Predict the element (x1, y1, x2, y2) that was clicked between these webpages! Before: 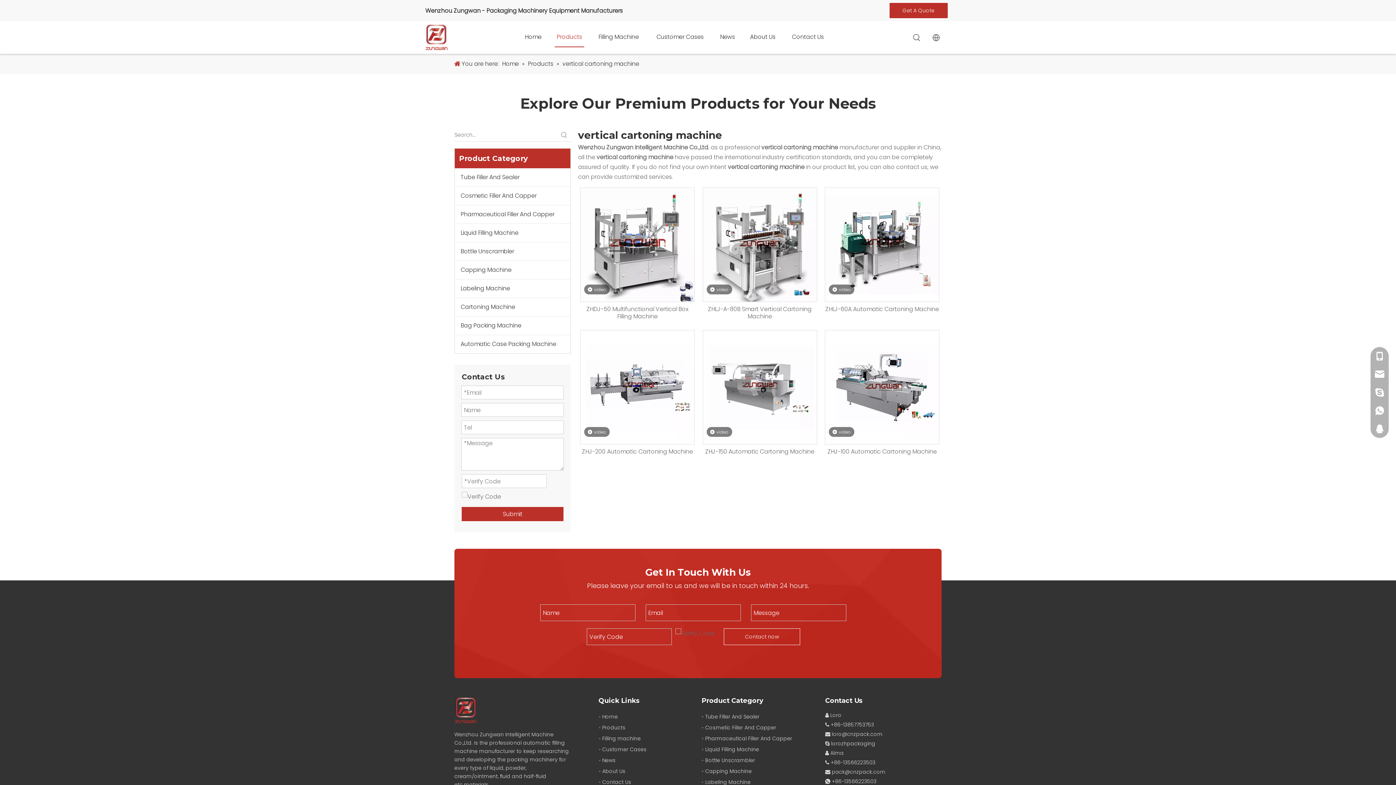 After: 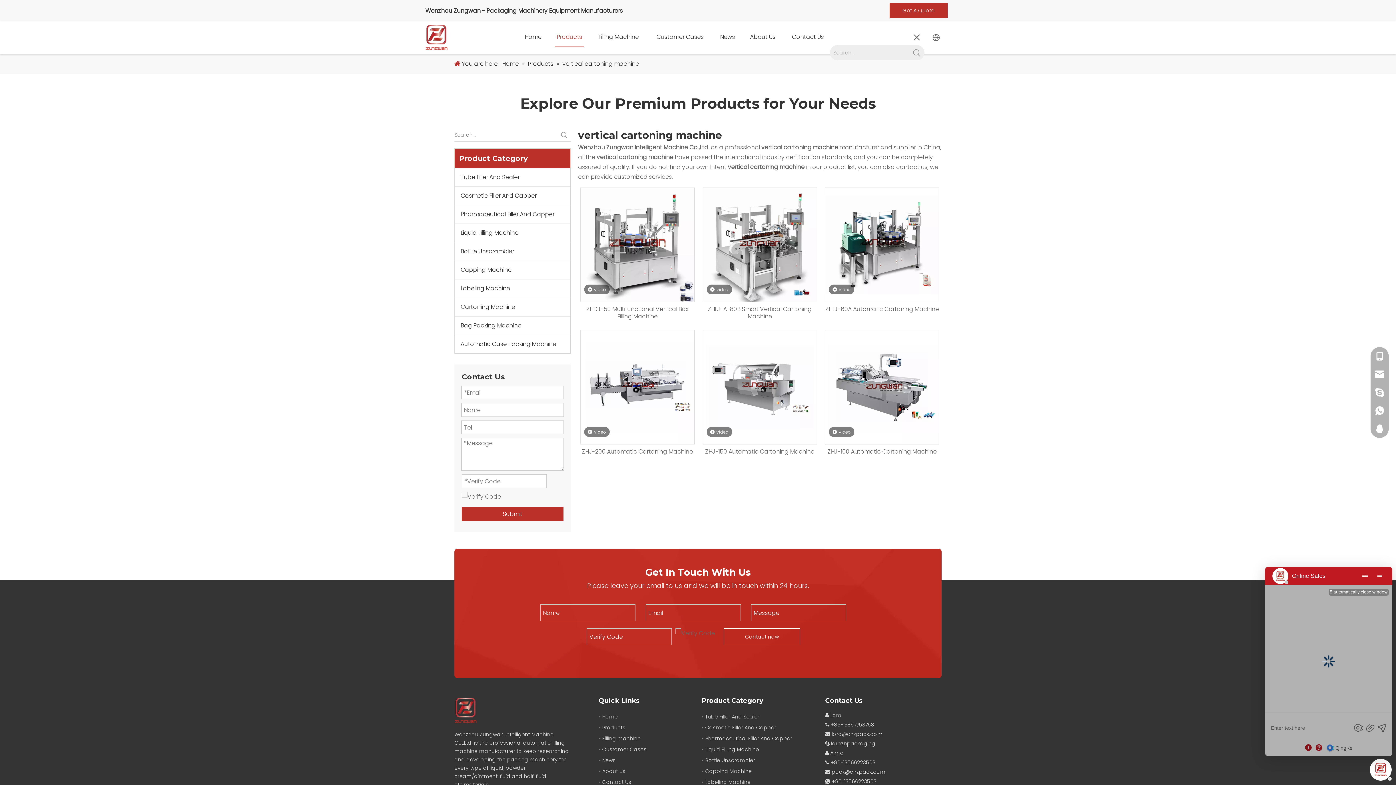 Action: bbox: (909, 30, 924, 45) label: Hot Keywords: